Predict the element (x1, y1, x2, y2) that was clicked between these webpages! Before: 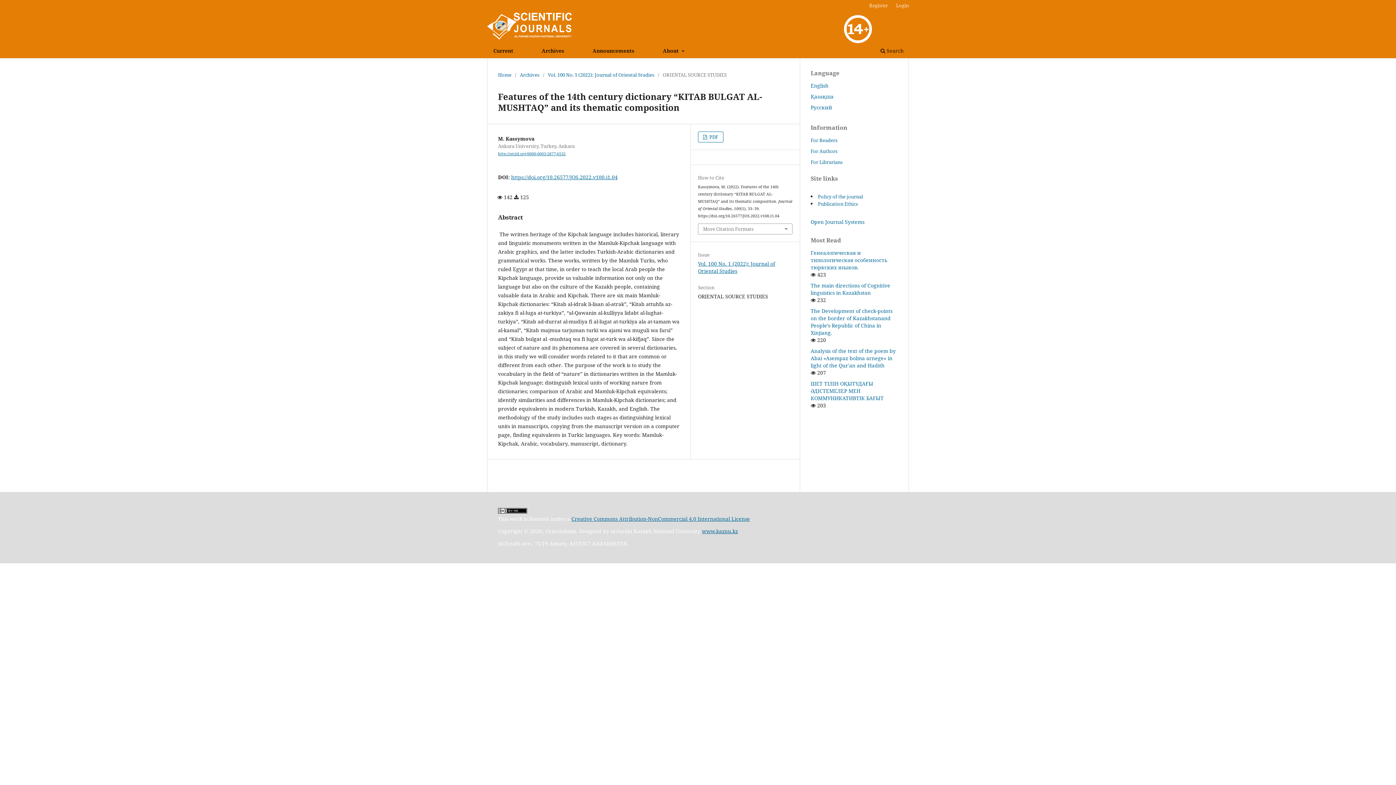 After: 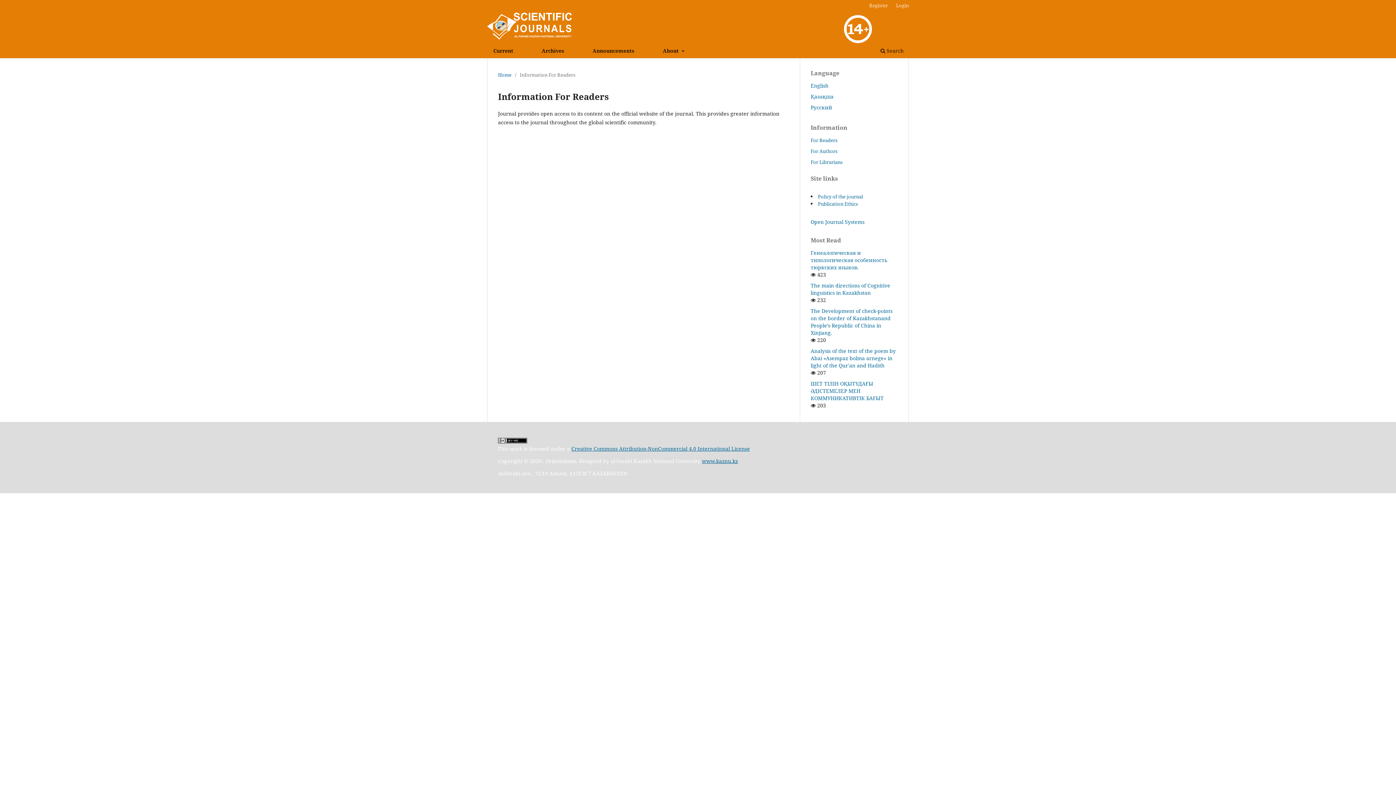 Action: bbox: (810, 137, 837, 143) label: For Readers